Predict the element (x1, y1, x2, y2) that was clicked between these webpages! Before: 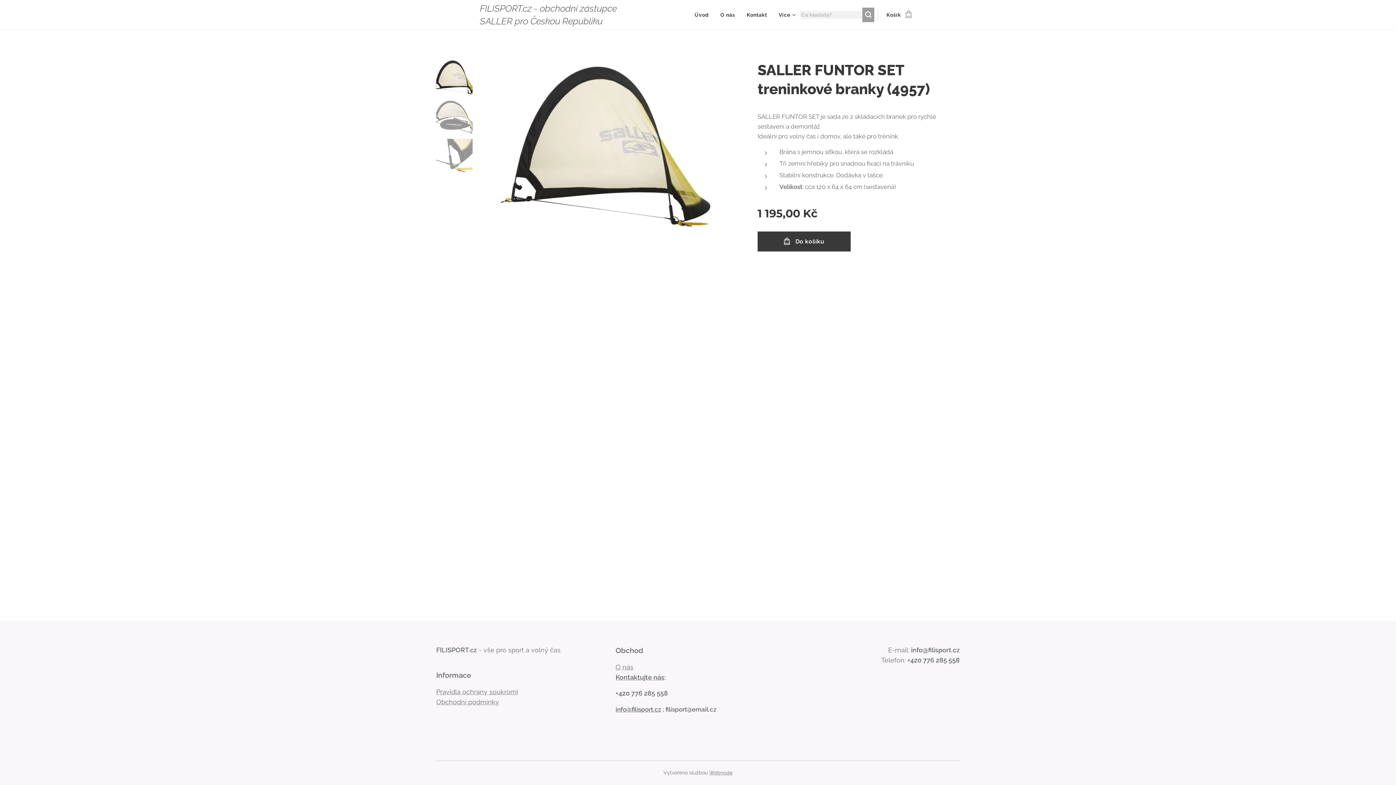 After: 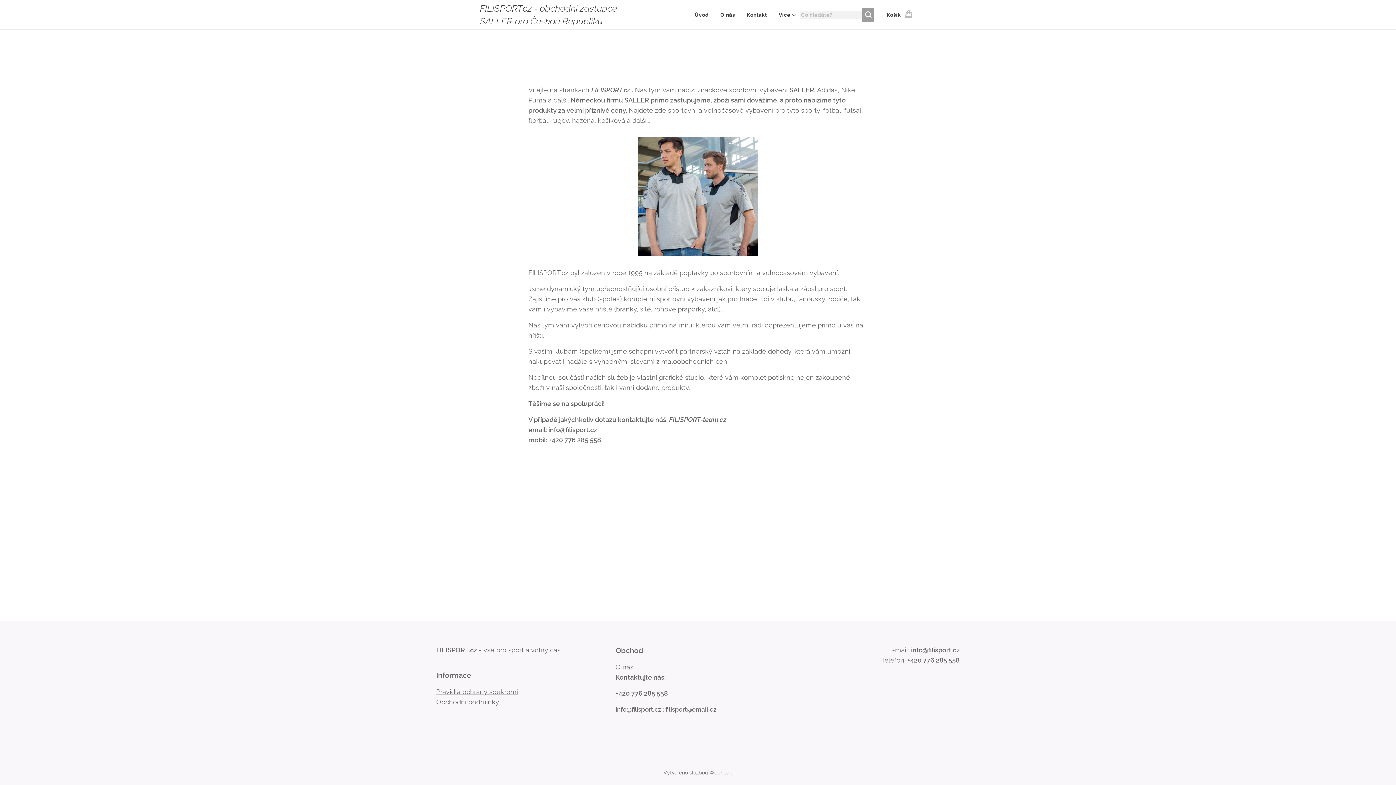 Action: label: O nás bbox: (714, 5, 741, 24)